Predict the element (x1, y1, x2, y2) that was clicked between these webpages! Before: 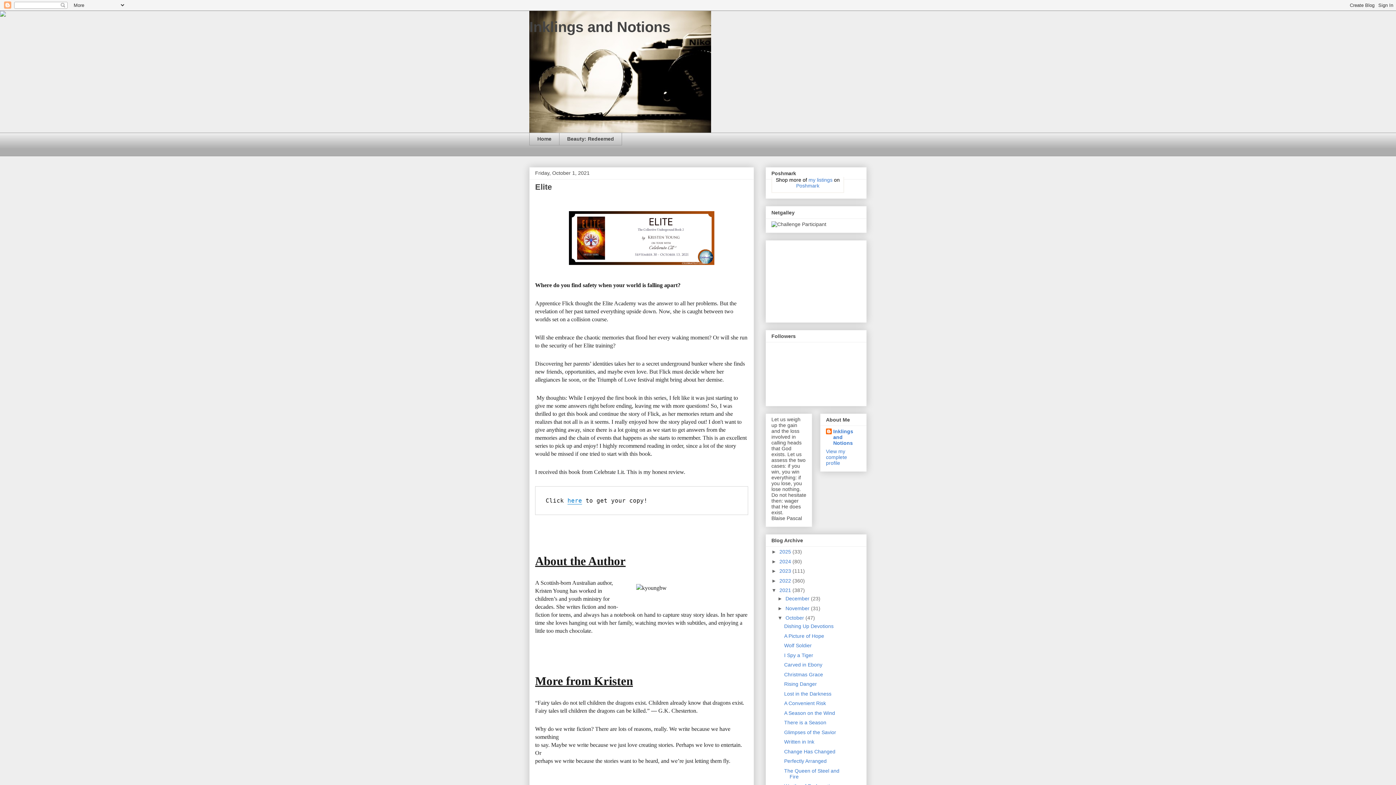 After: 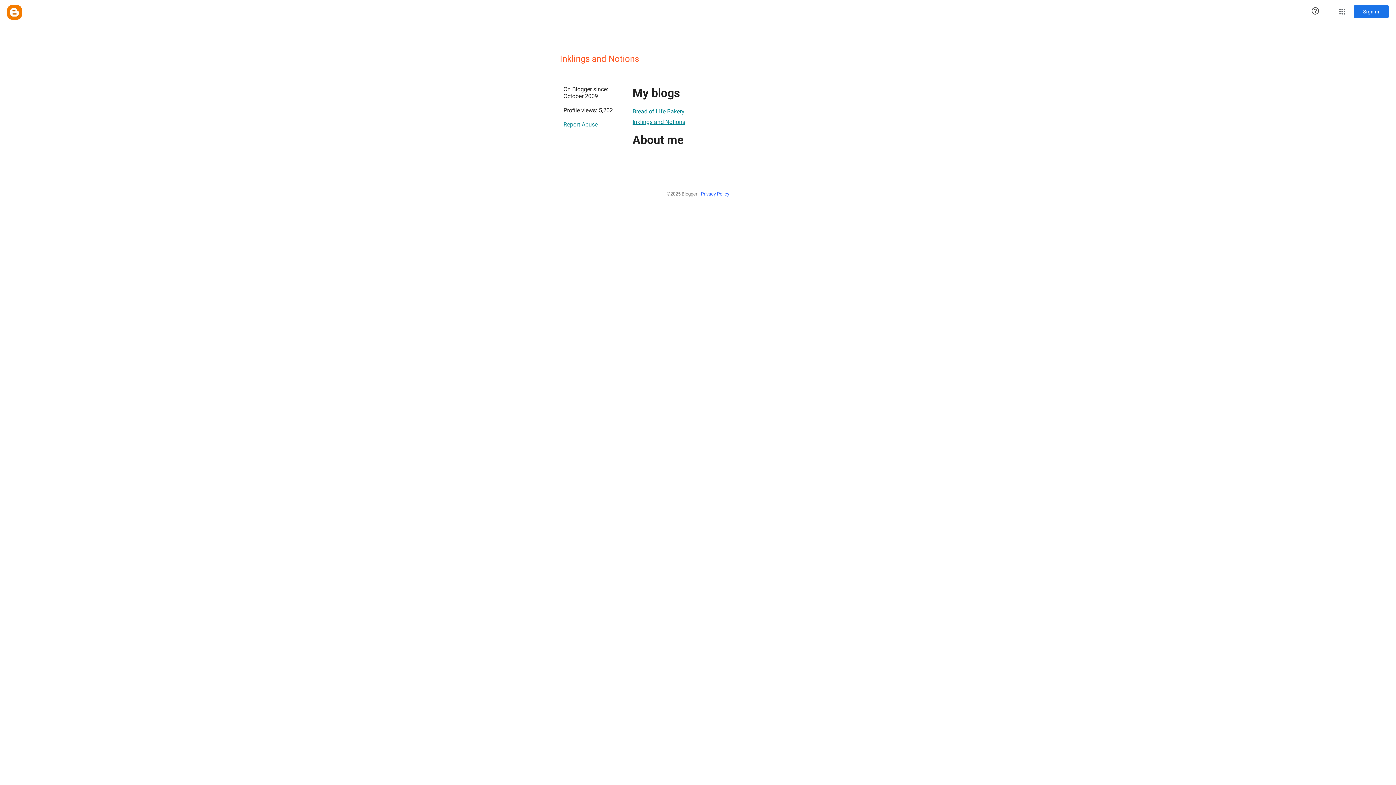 Action: bbox: (826, 448, 847, 466) label: View my complete profile